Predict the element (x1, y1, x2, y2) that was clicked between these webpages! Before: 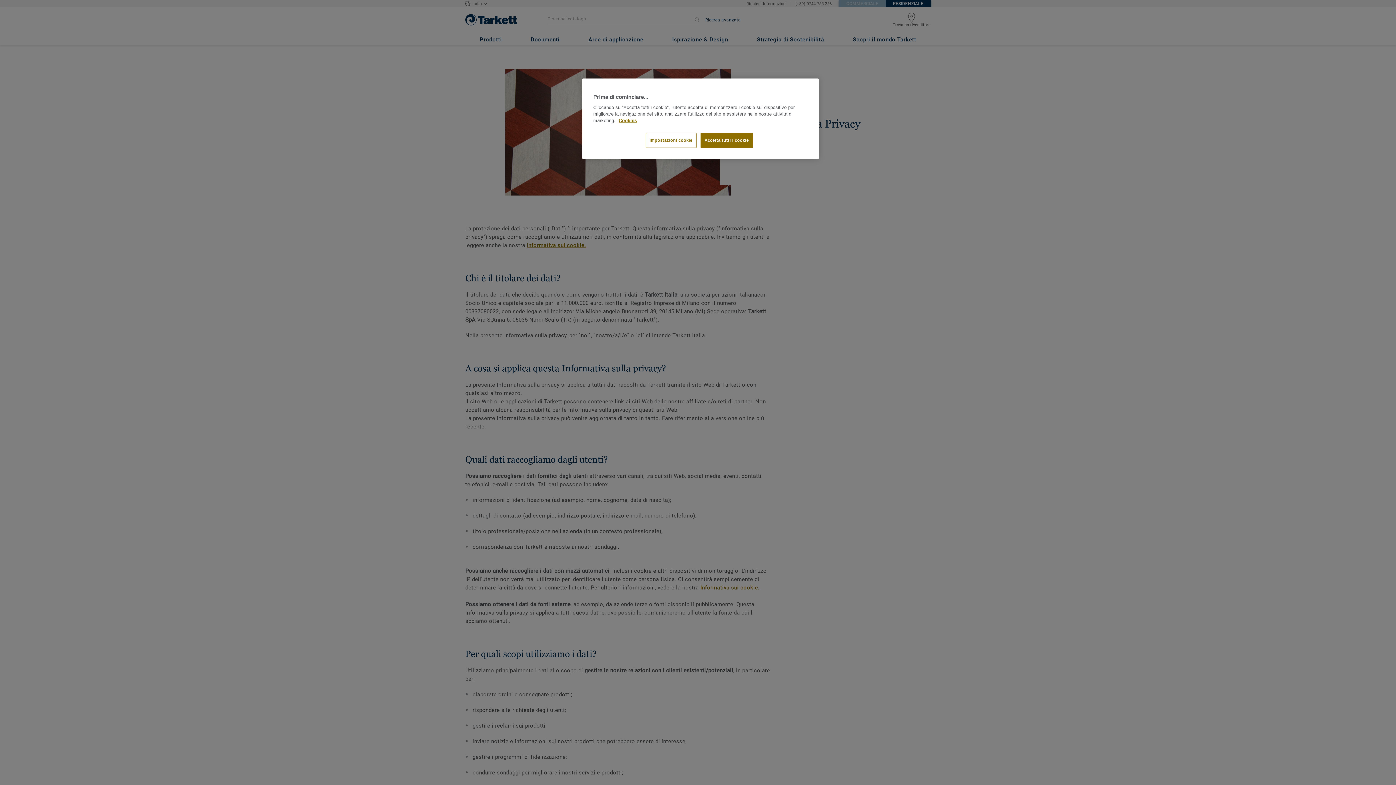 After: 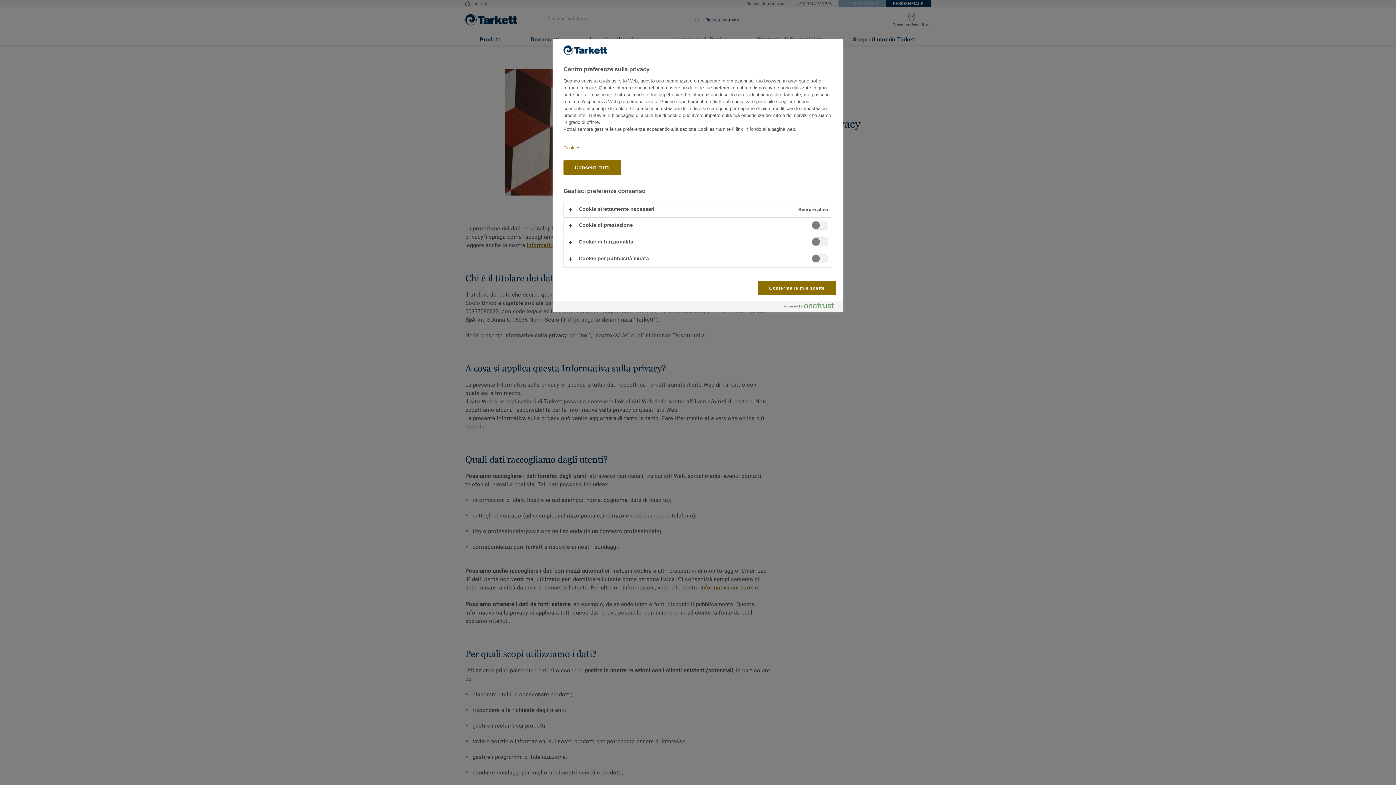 Action: label: Impostazioni cookie bbox: (645, 133, 696, 148)